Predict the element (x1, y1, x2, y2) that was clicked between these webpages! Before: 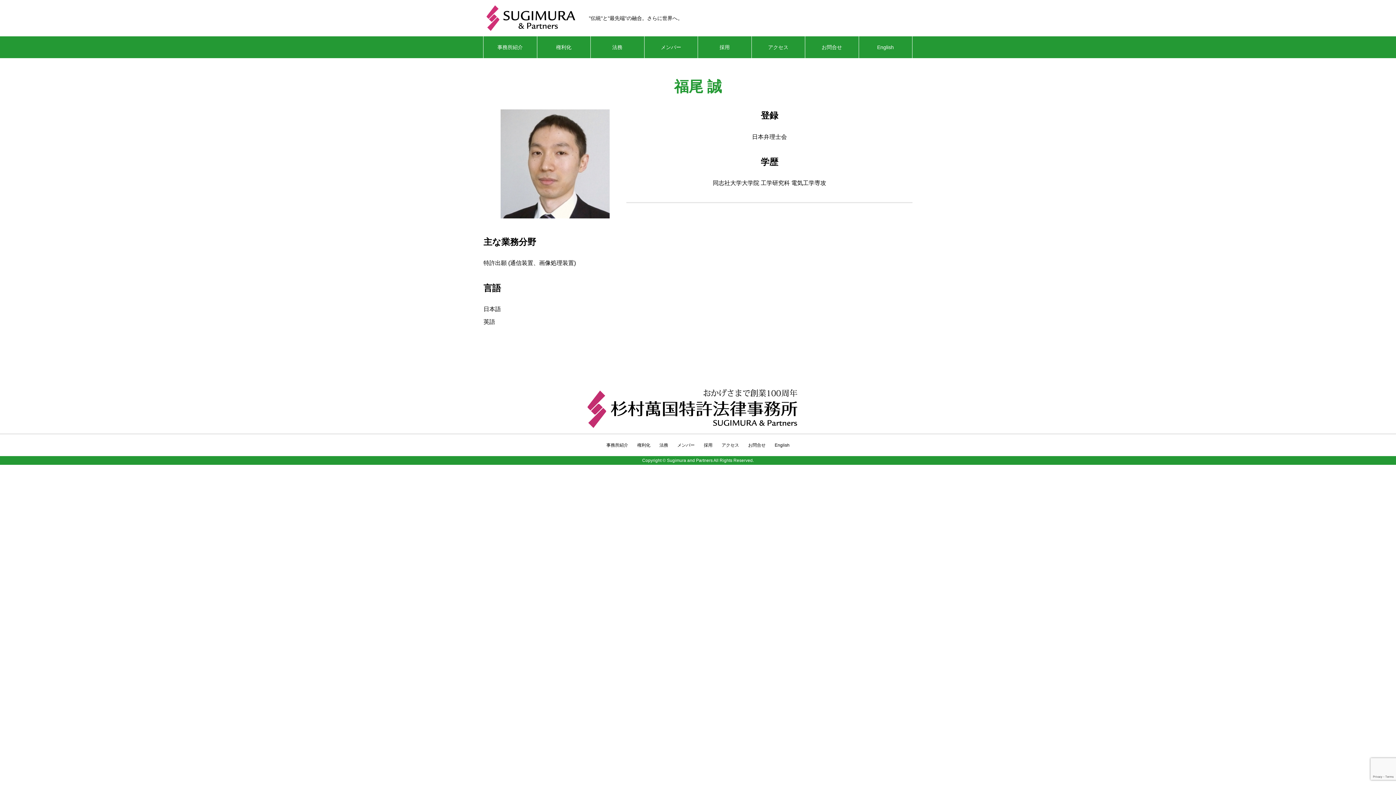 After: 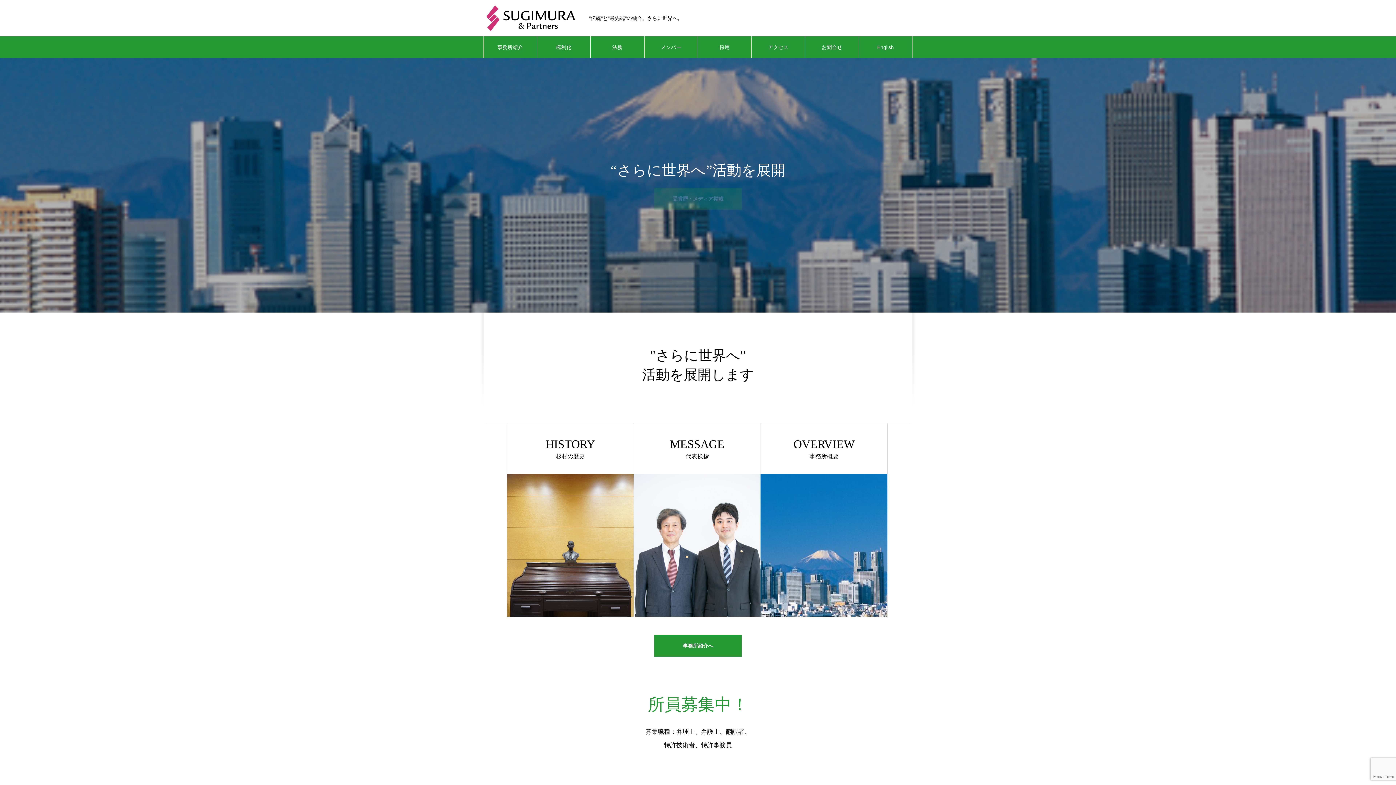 Action: bbox: (483, 3, 578, 32)